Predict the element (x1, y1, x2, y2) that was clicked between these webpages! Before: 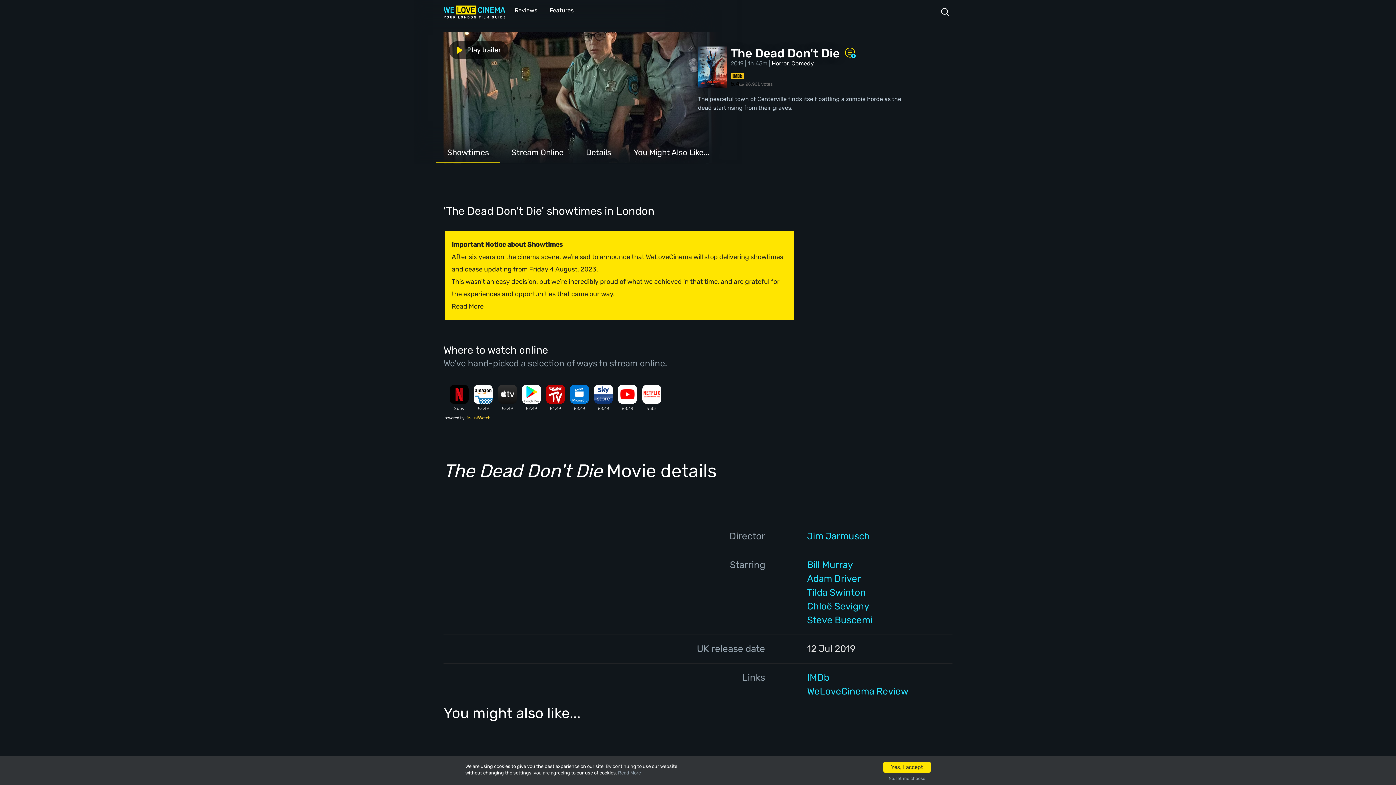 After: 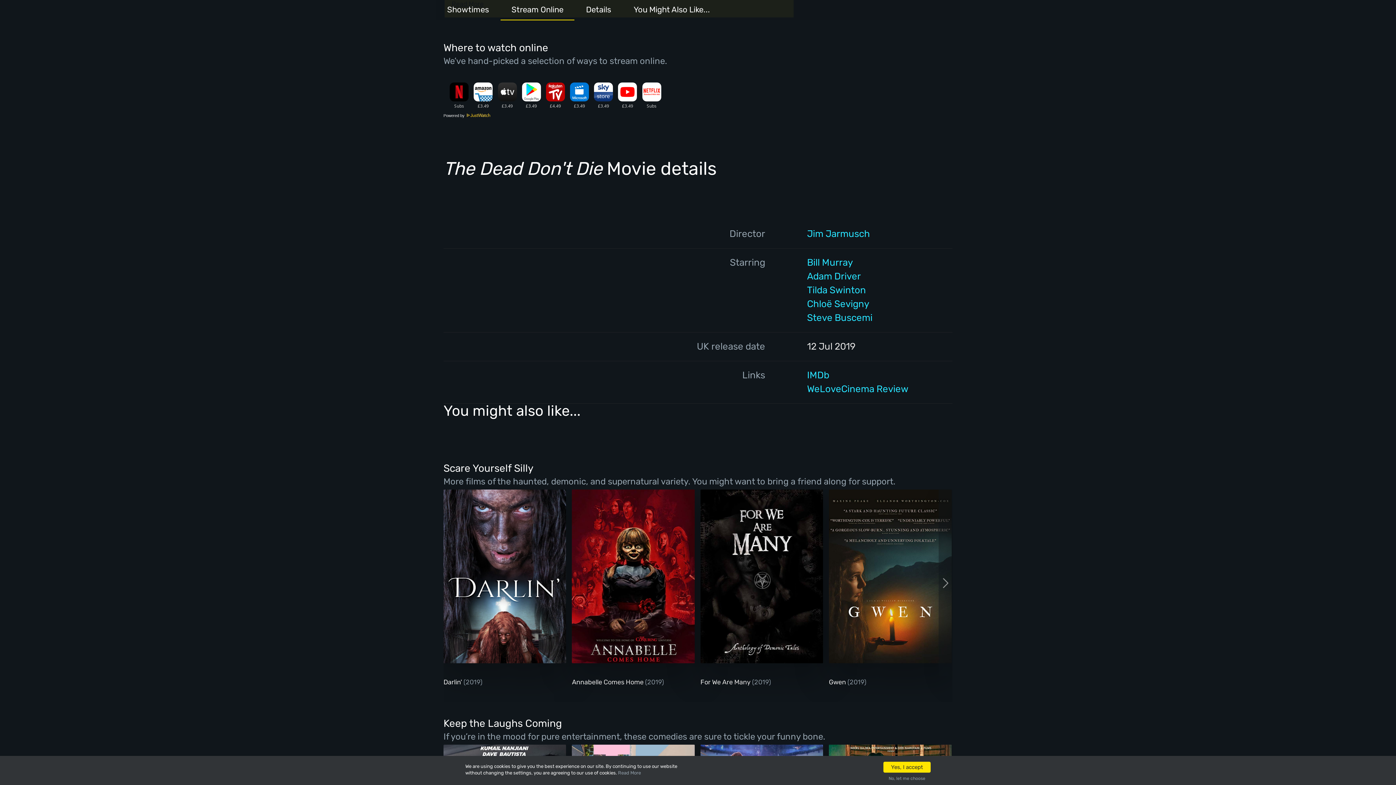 Action: label: Stream Online bbox: (500, 142, 574, 163)